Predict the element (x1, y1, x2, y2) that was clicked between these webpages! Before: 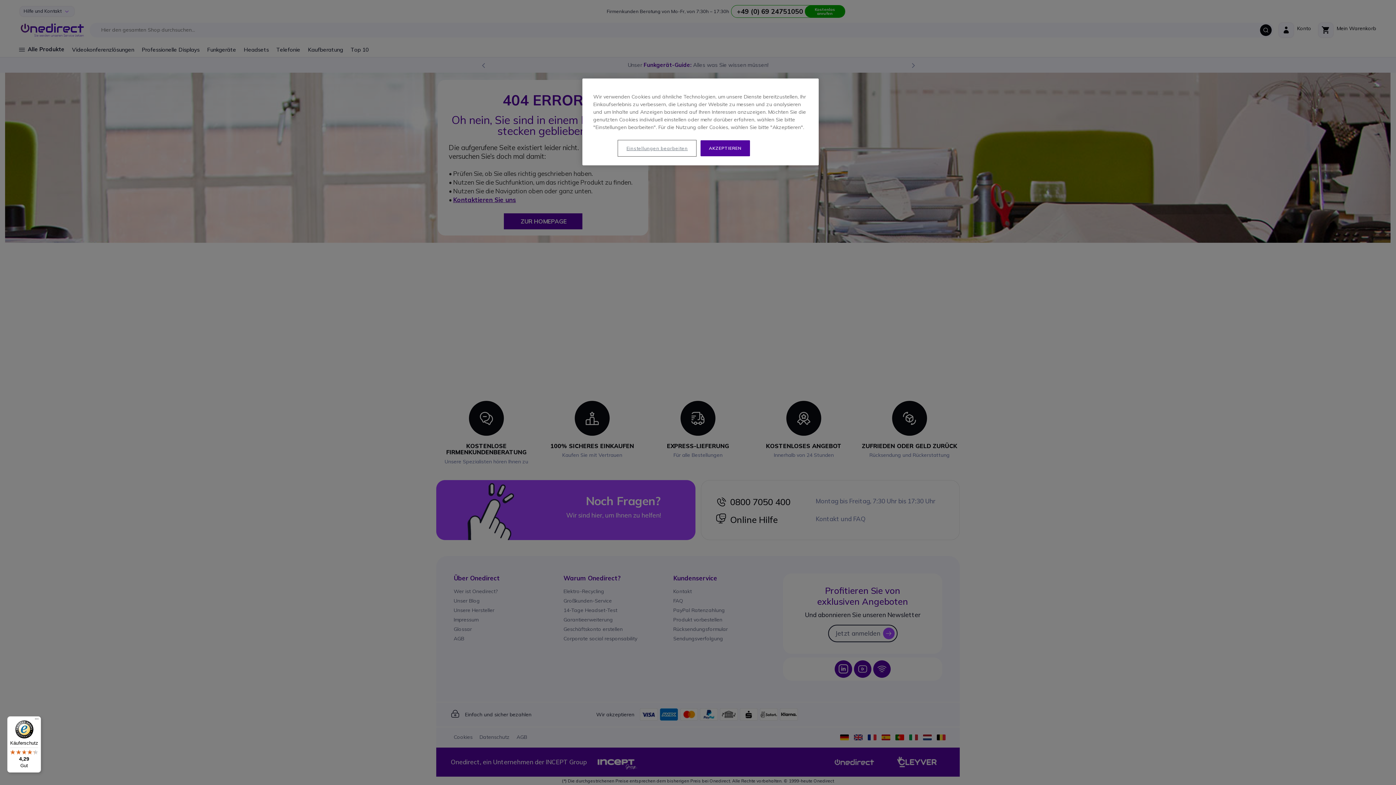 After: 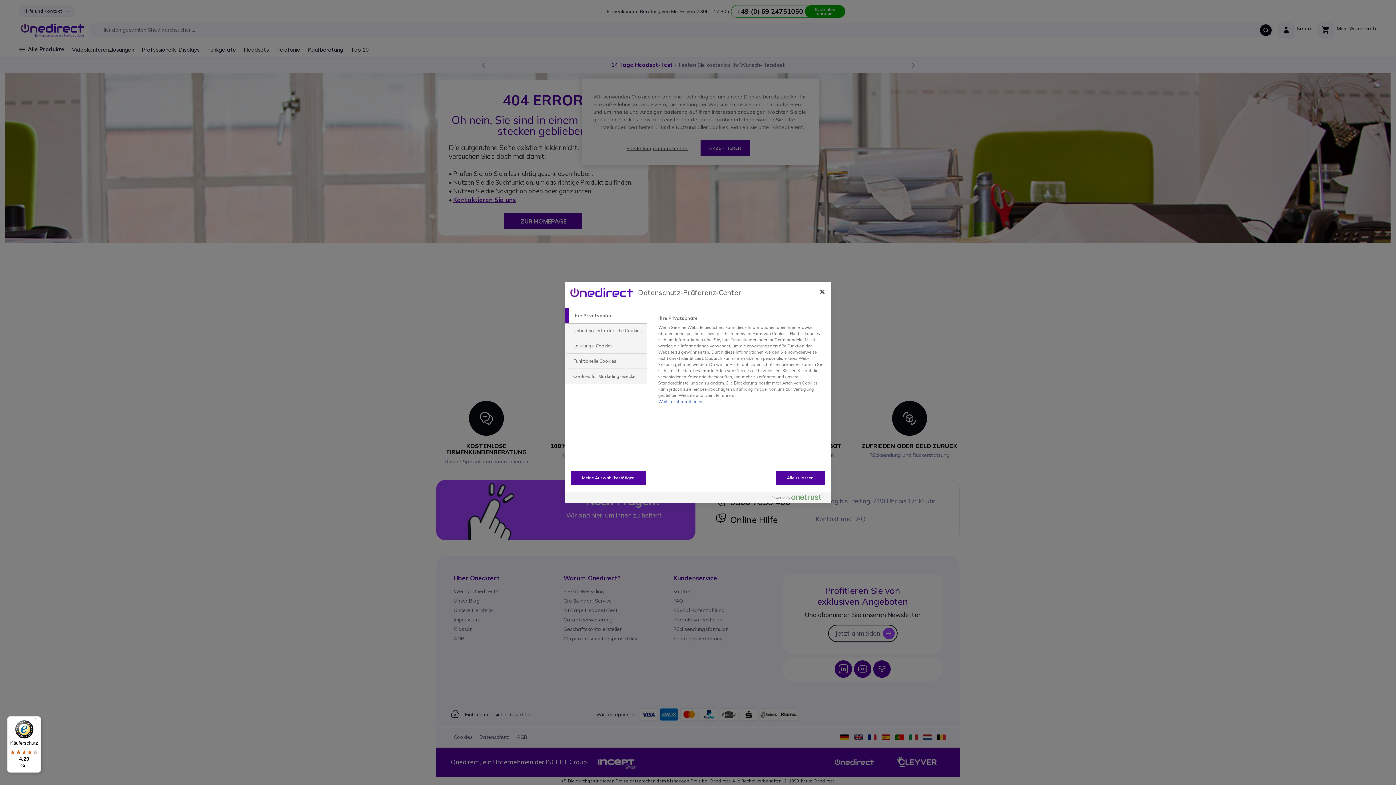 Action: label: Einstellungen bearbeiten bbox: (618, 140, 696, 156)